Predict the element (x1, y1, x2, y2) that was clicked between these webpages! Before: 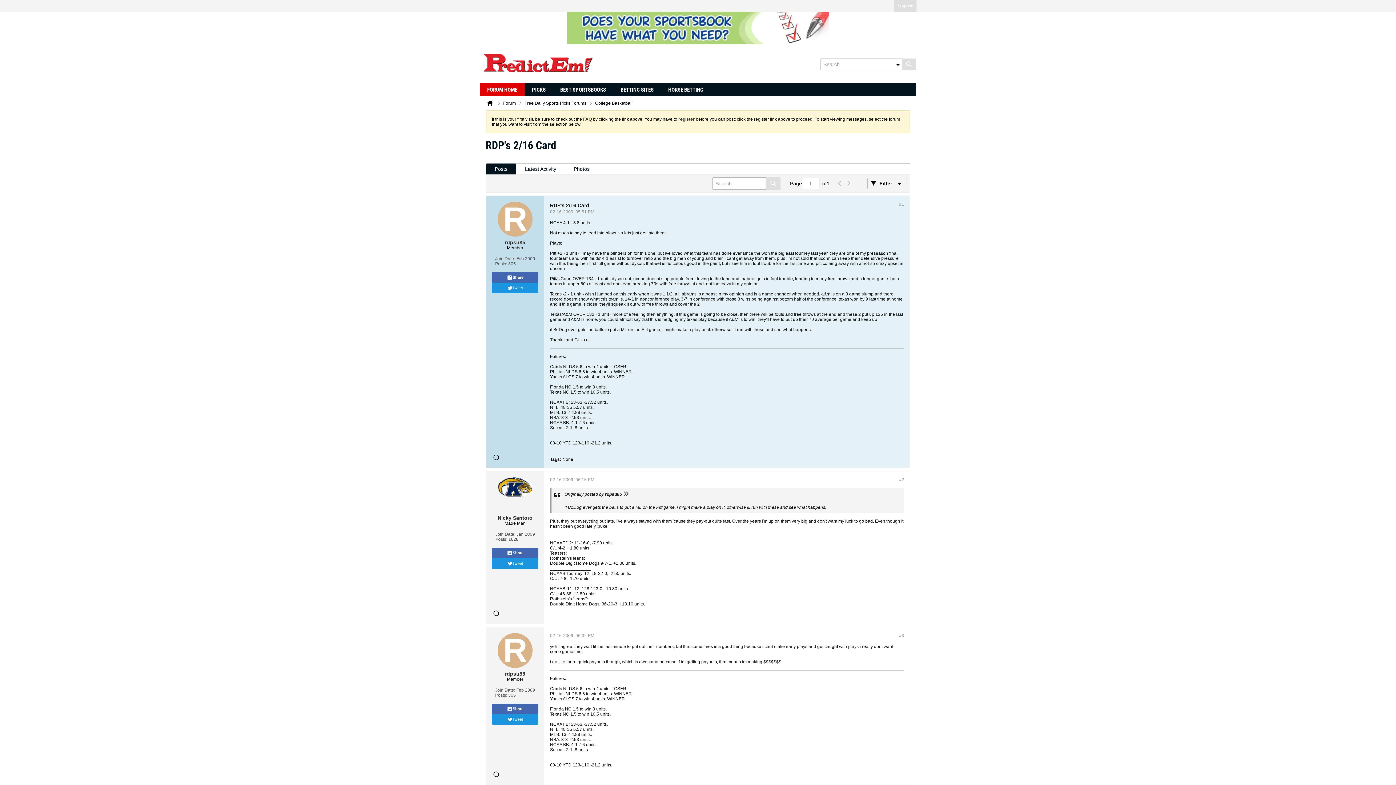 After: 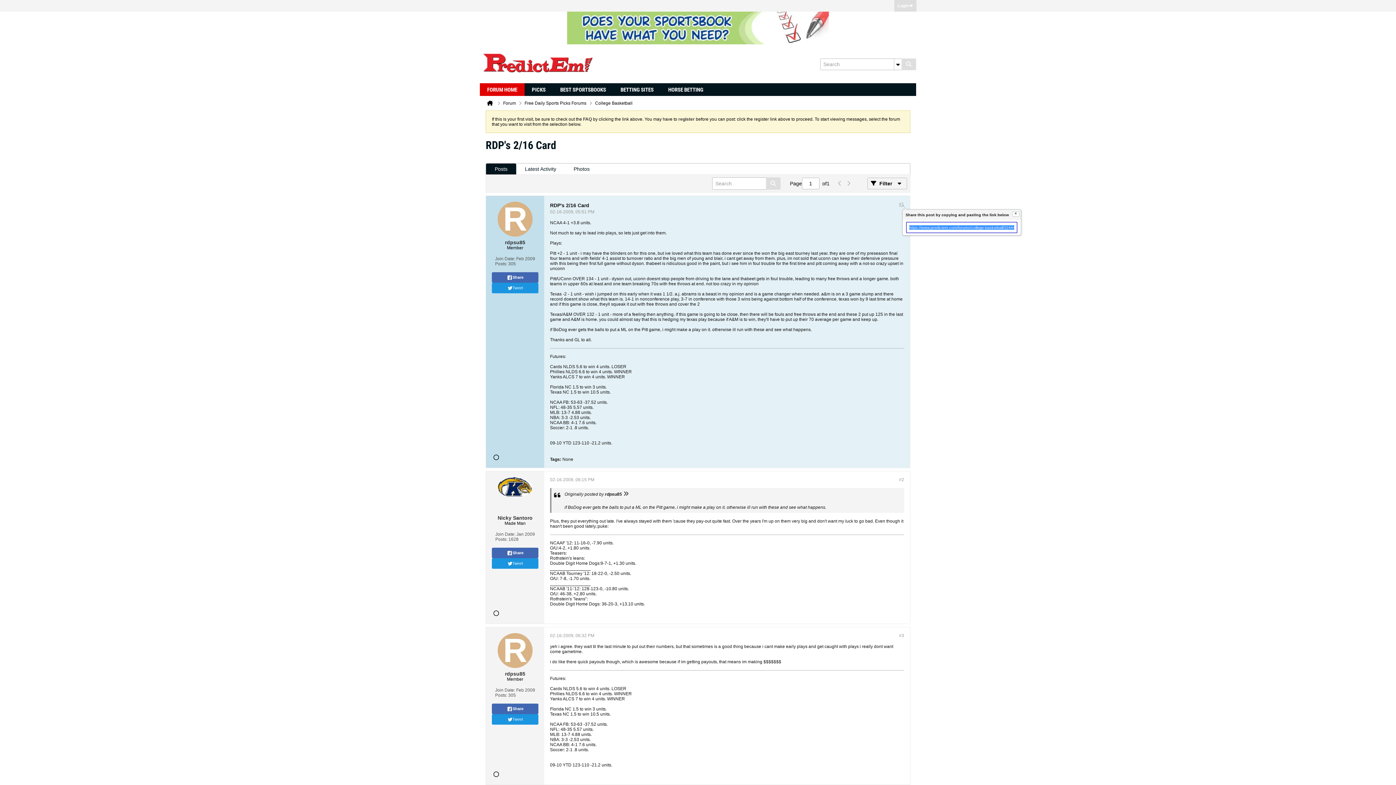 Action: label: #1 bbox: (899, 201, 904, 206)